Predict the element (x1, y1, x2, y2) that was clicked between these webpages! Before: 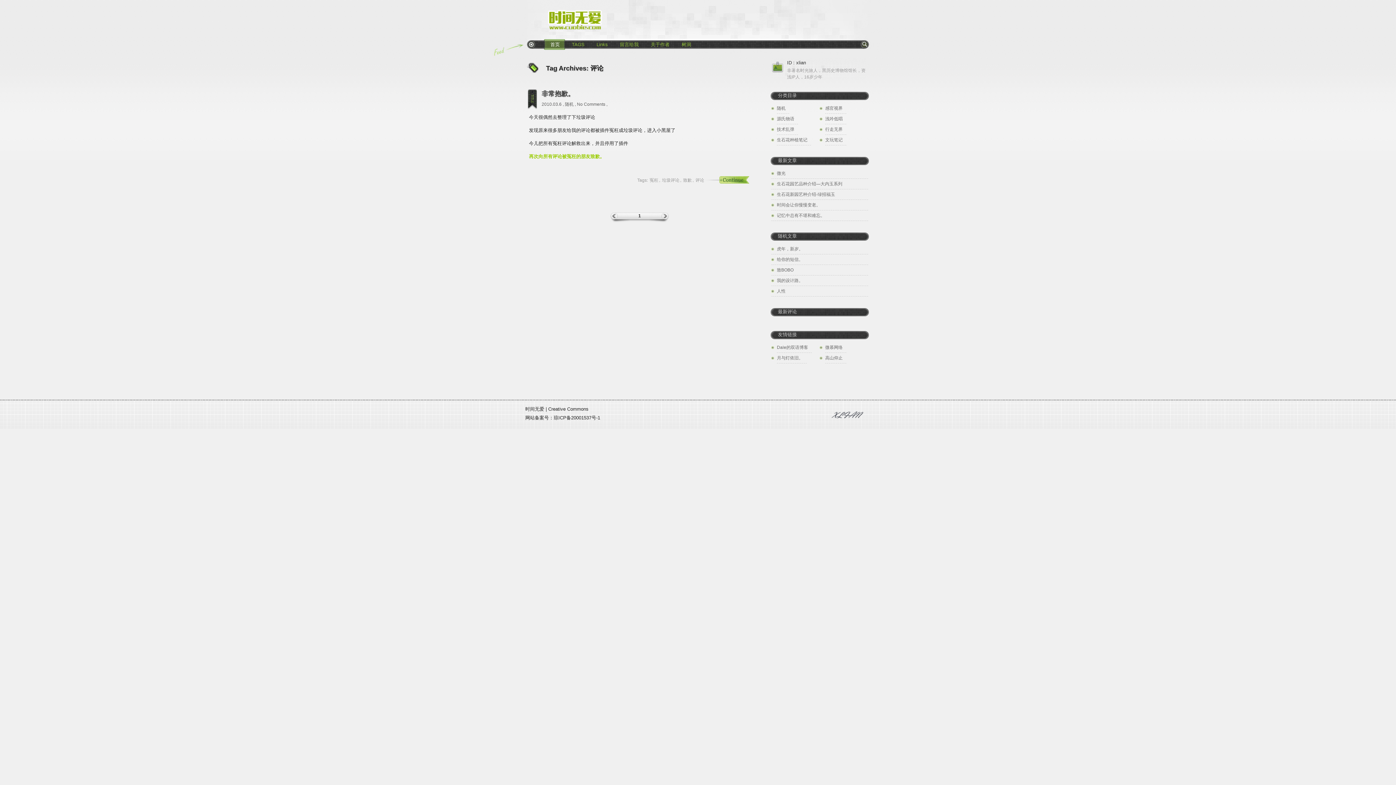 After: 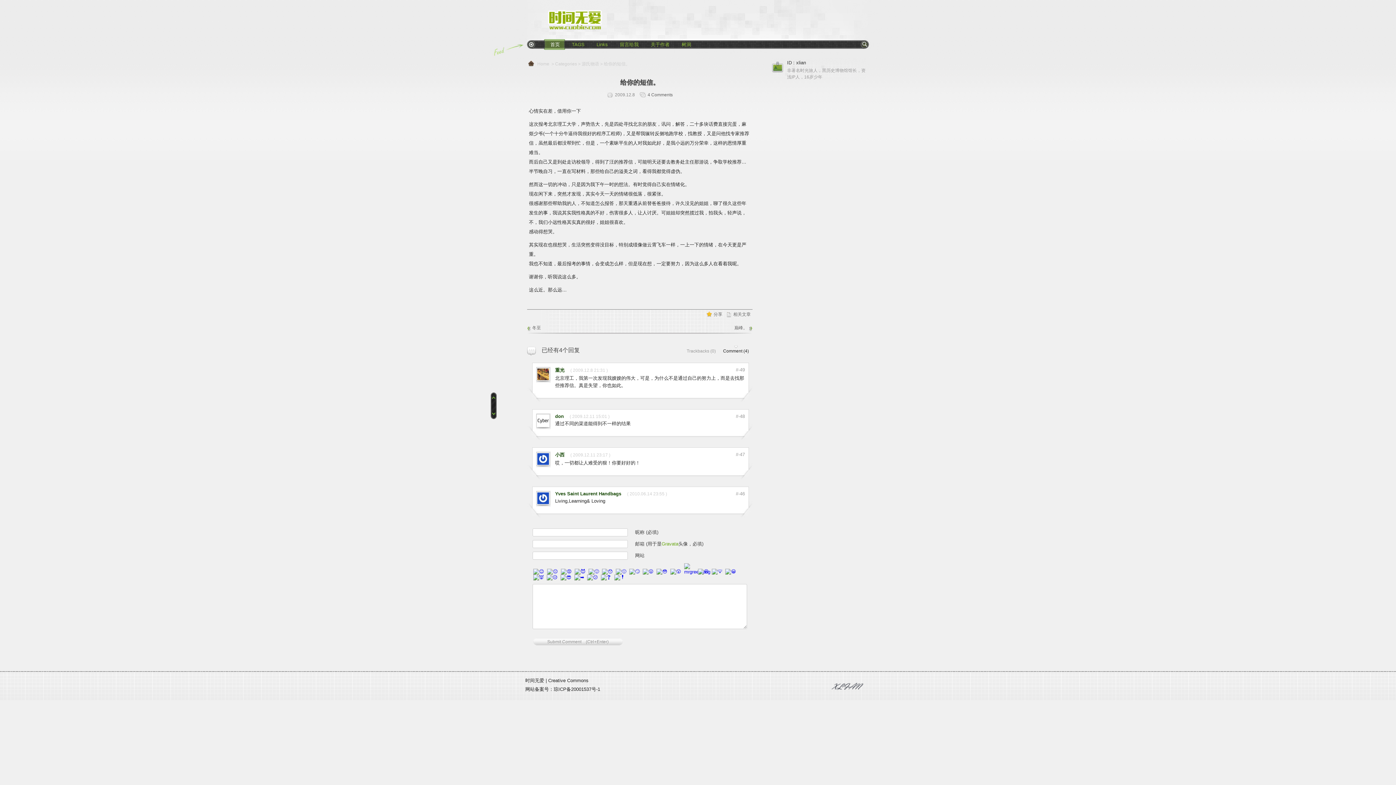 Action: label: 给你的短信。 bbox: (777, 257, 803, 262)